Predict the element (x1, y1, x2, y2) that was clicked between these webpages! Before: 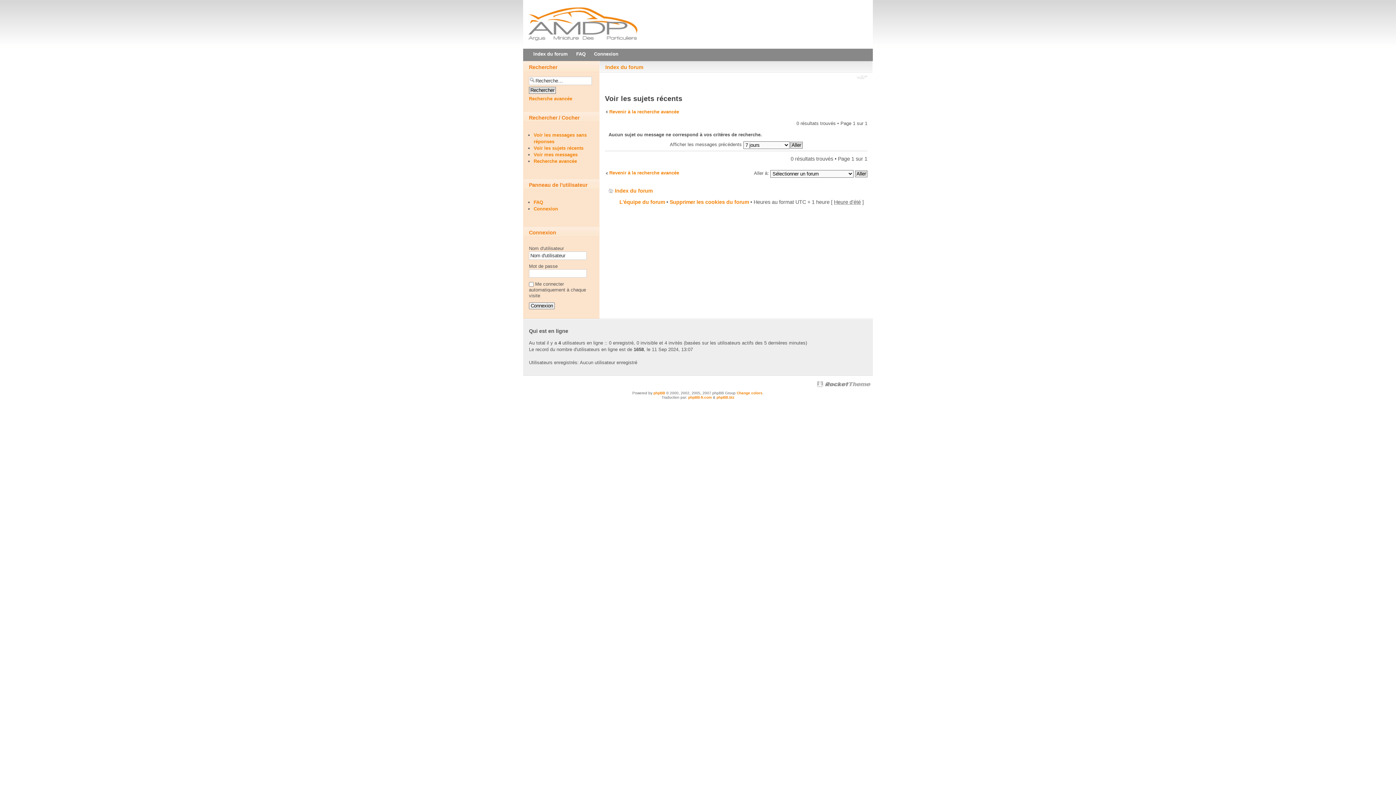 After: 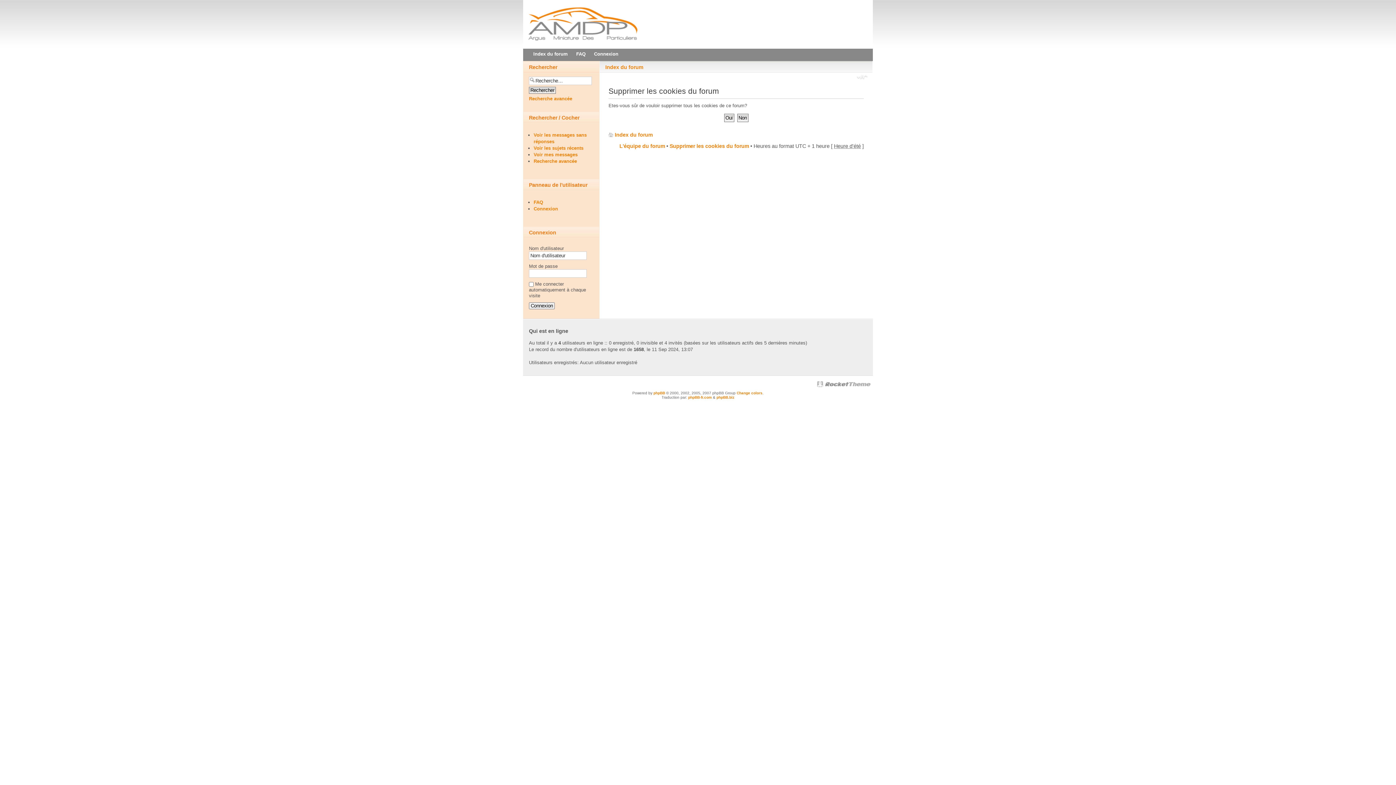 Action: bbox: (669, 199, 749, 205) label: Supprimer les cookies du forum